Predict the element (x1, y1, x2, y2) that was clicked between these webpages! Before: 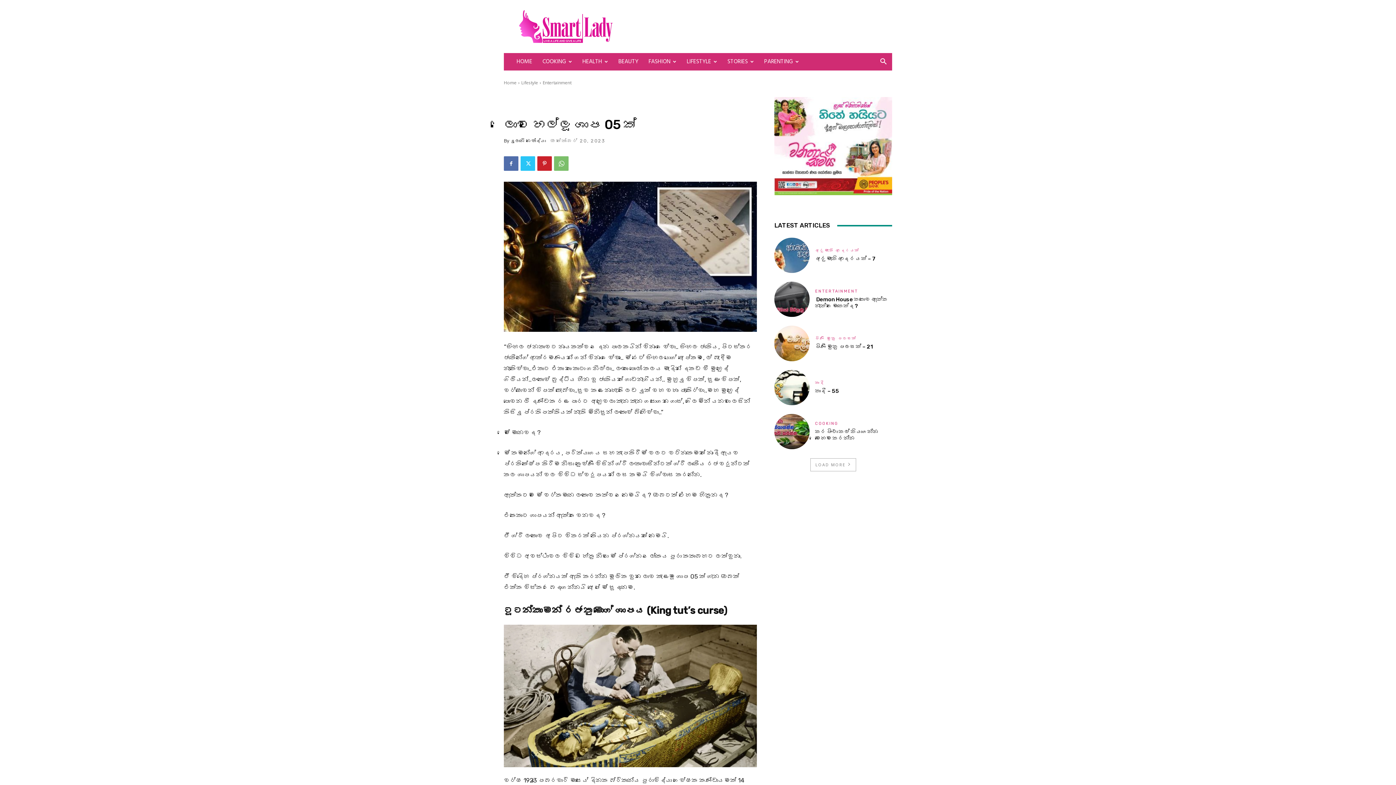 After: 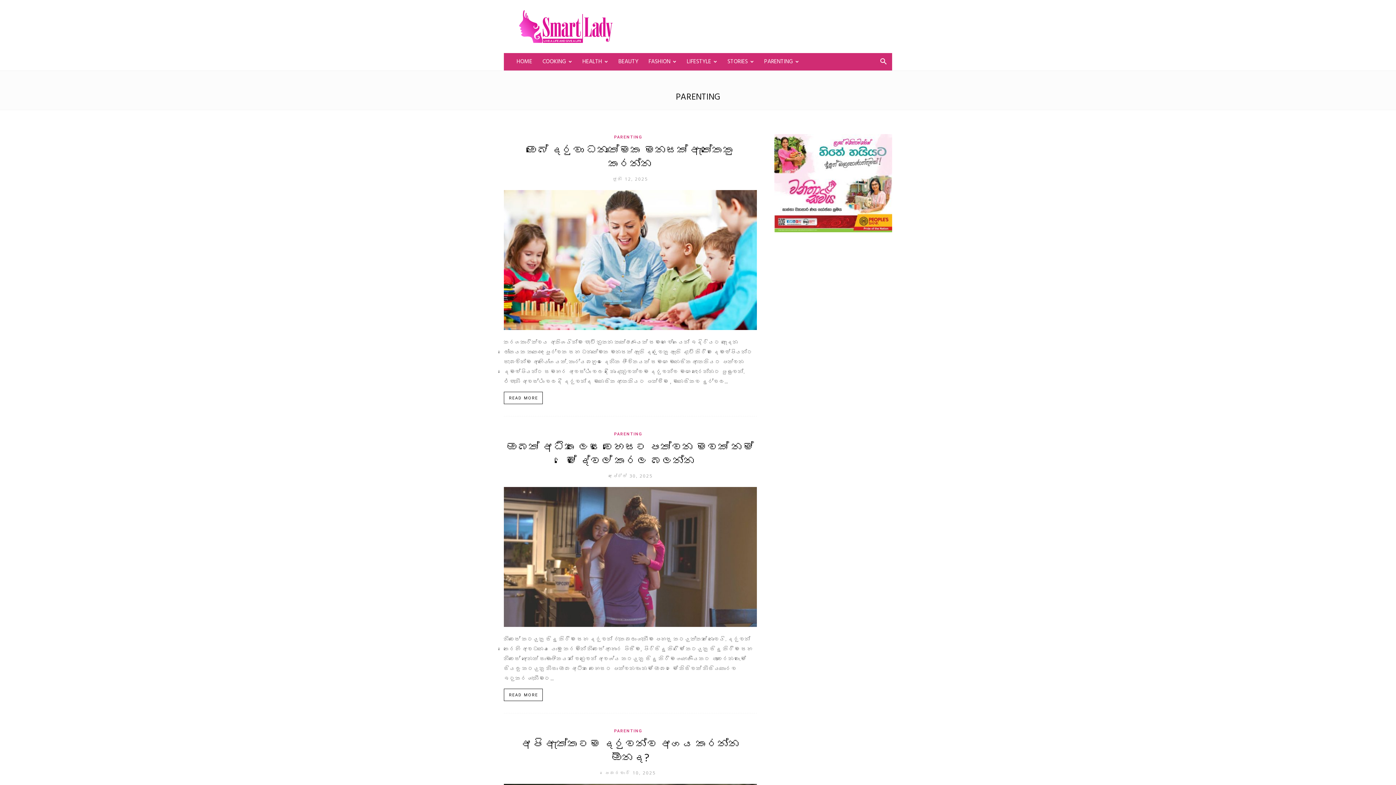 Action: label: PARENTING bbox: (759, 53, 804, 70)